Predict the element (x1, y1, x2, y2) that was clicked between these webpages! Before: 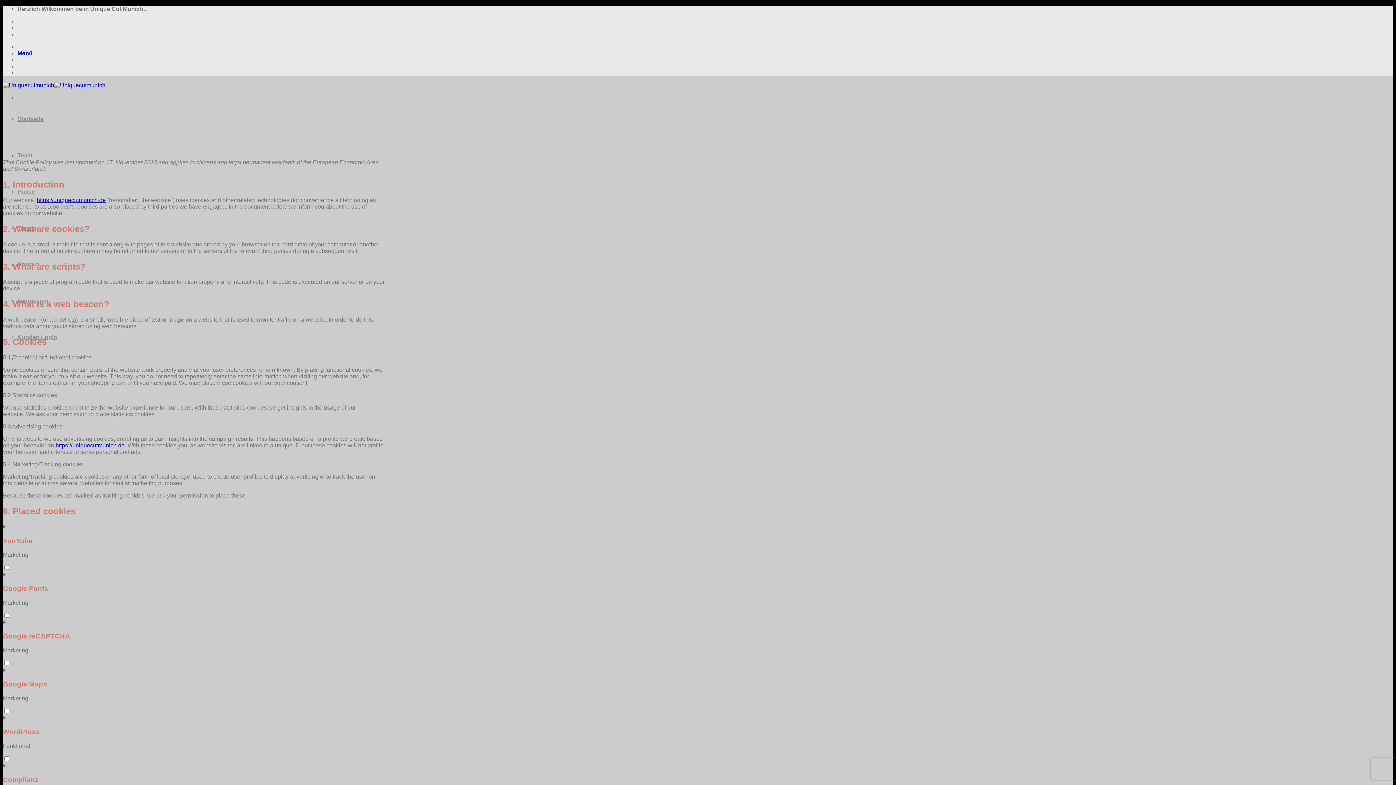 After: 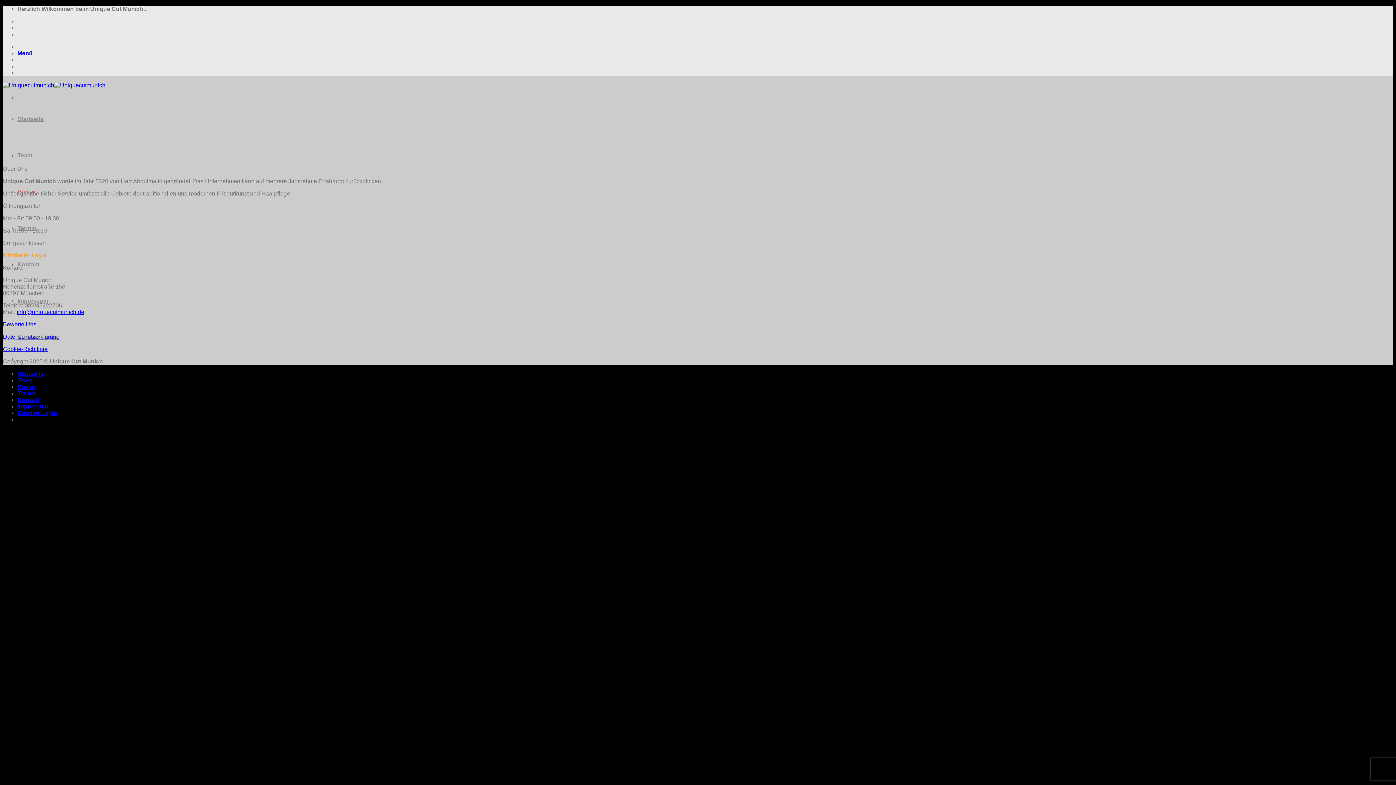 Action: bbox: (17, 188, 34, 194) label: Preise